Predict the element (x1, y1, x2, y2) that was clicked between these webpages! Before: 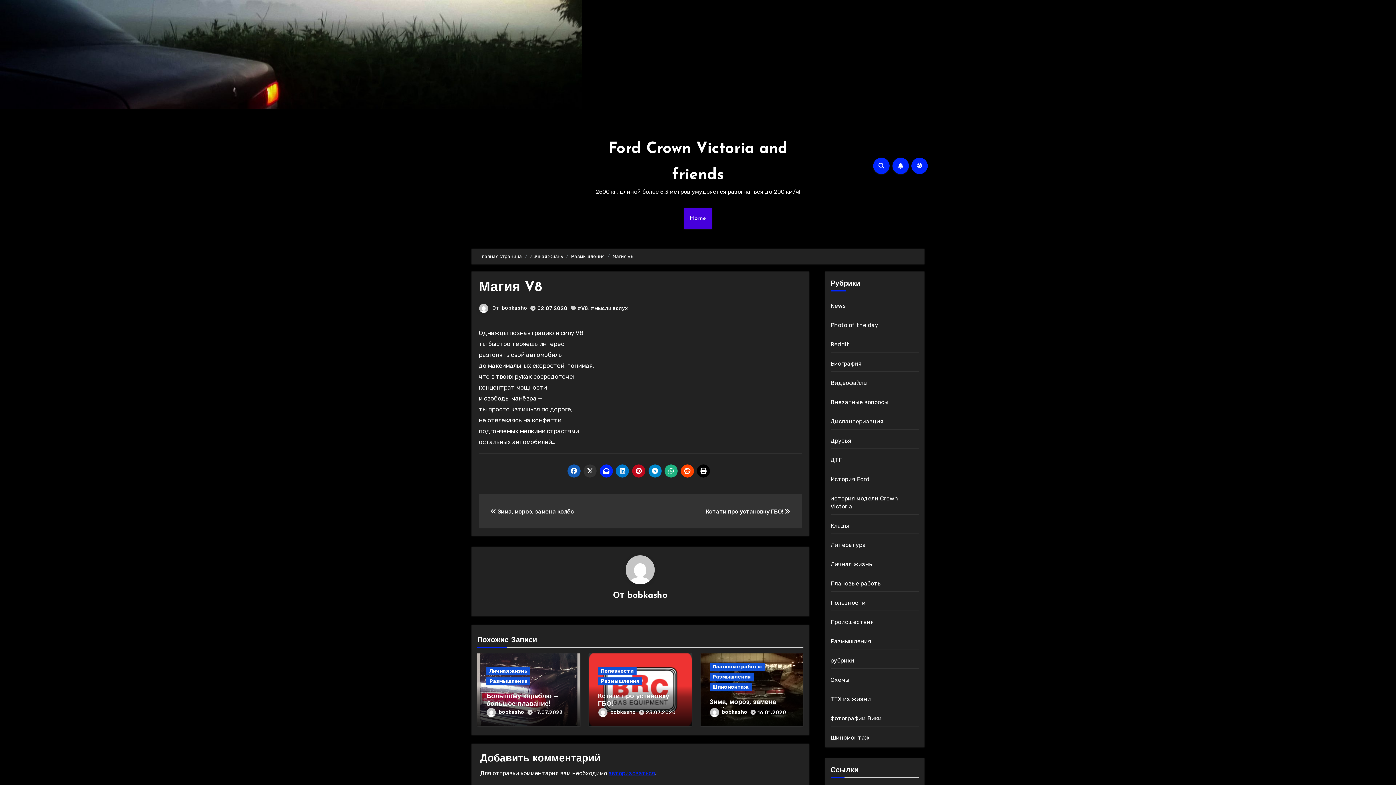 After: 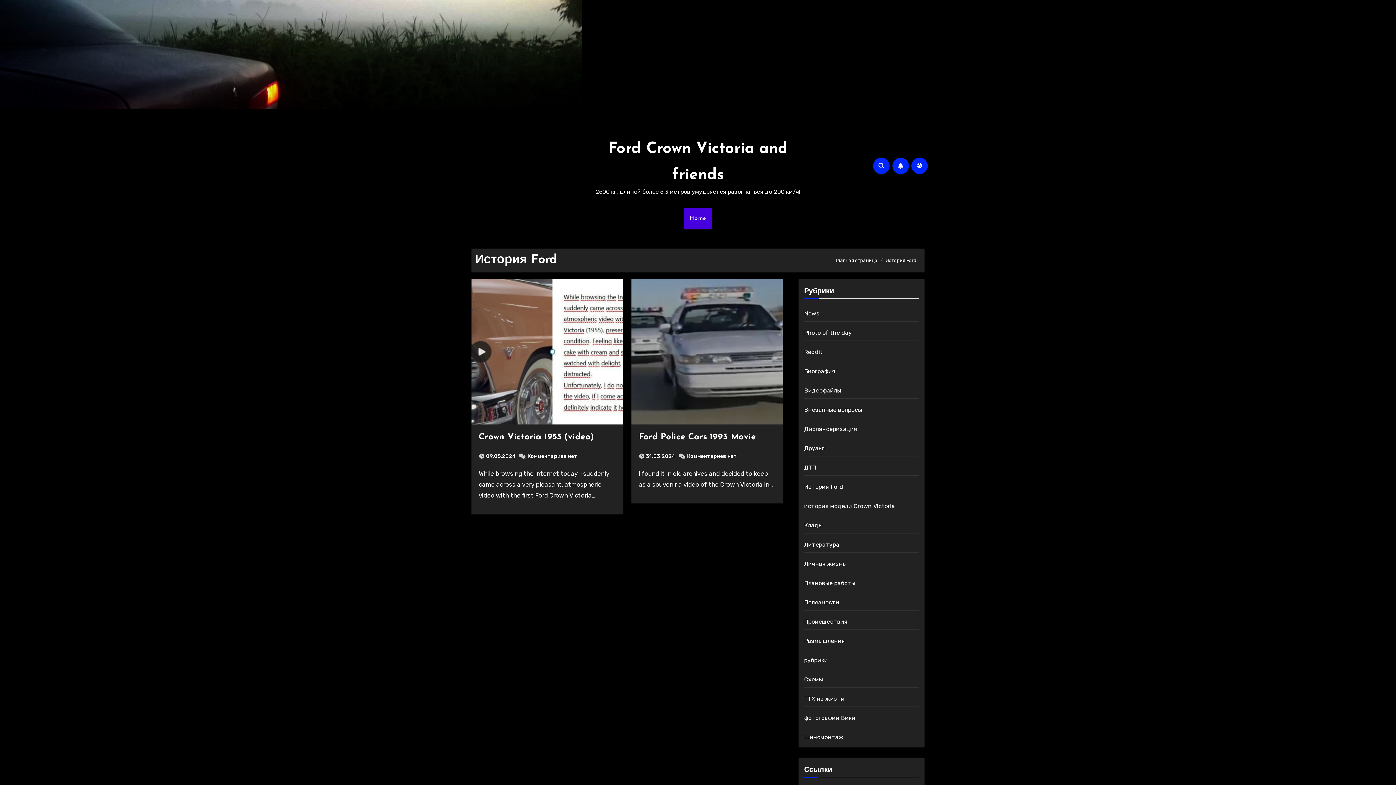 Action: bbox: (830, 476, 869, 482) label: История Ford